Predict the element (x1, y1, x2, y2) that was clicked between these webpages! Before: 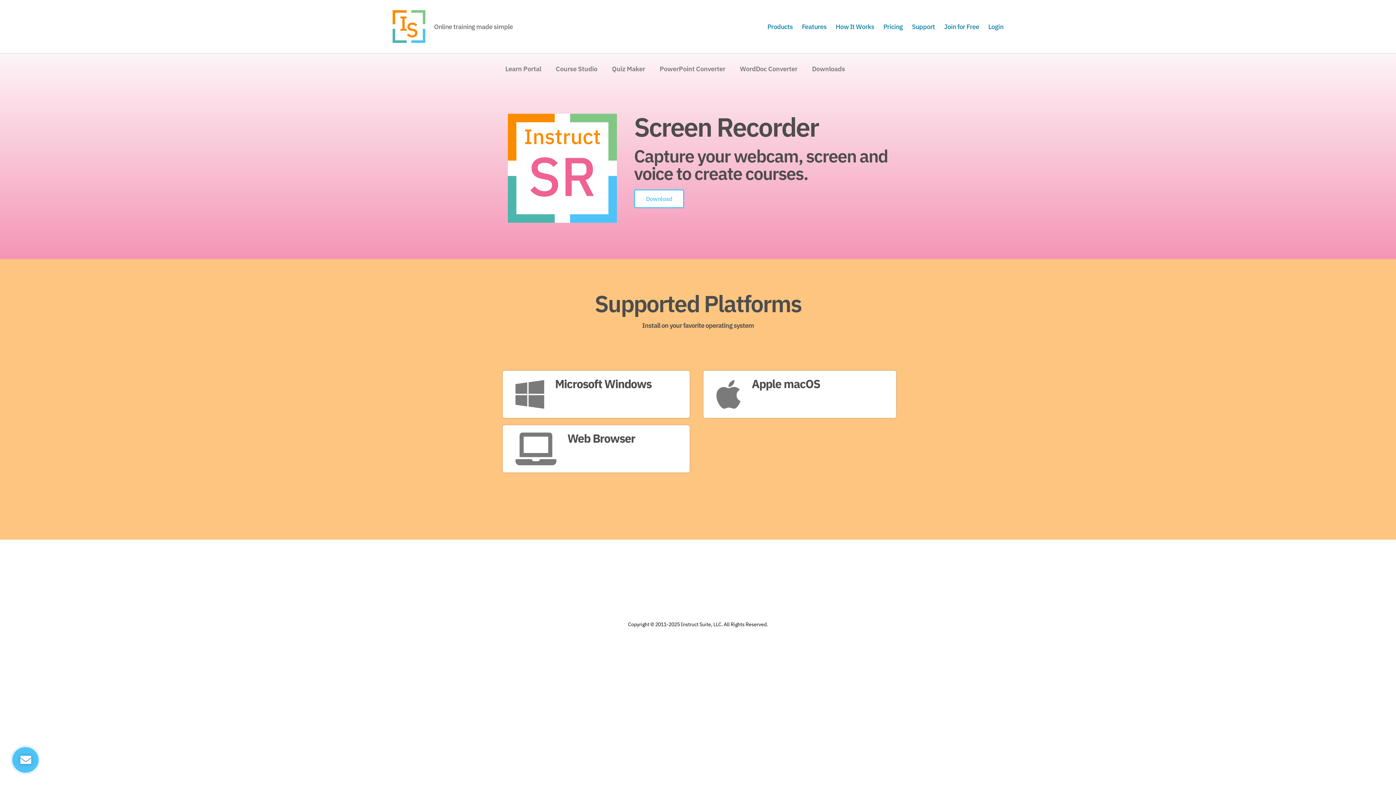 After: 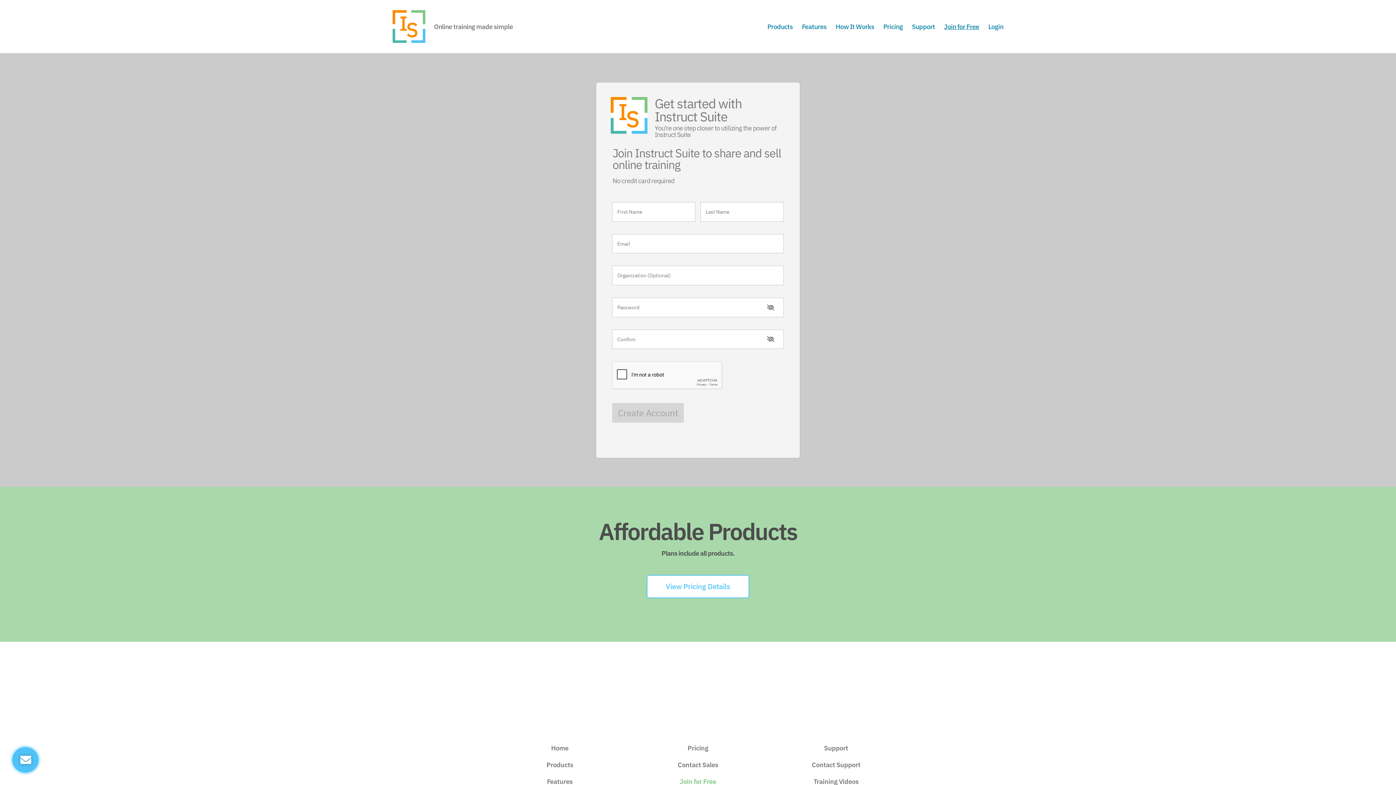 Action: bbox: (944, 22, 979, 30) label: Join for Free